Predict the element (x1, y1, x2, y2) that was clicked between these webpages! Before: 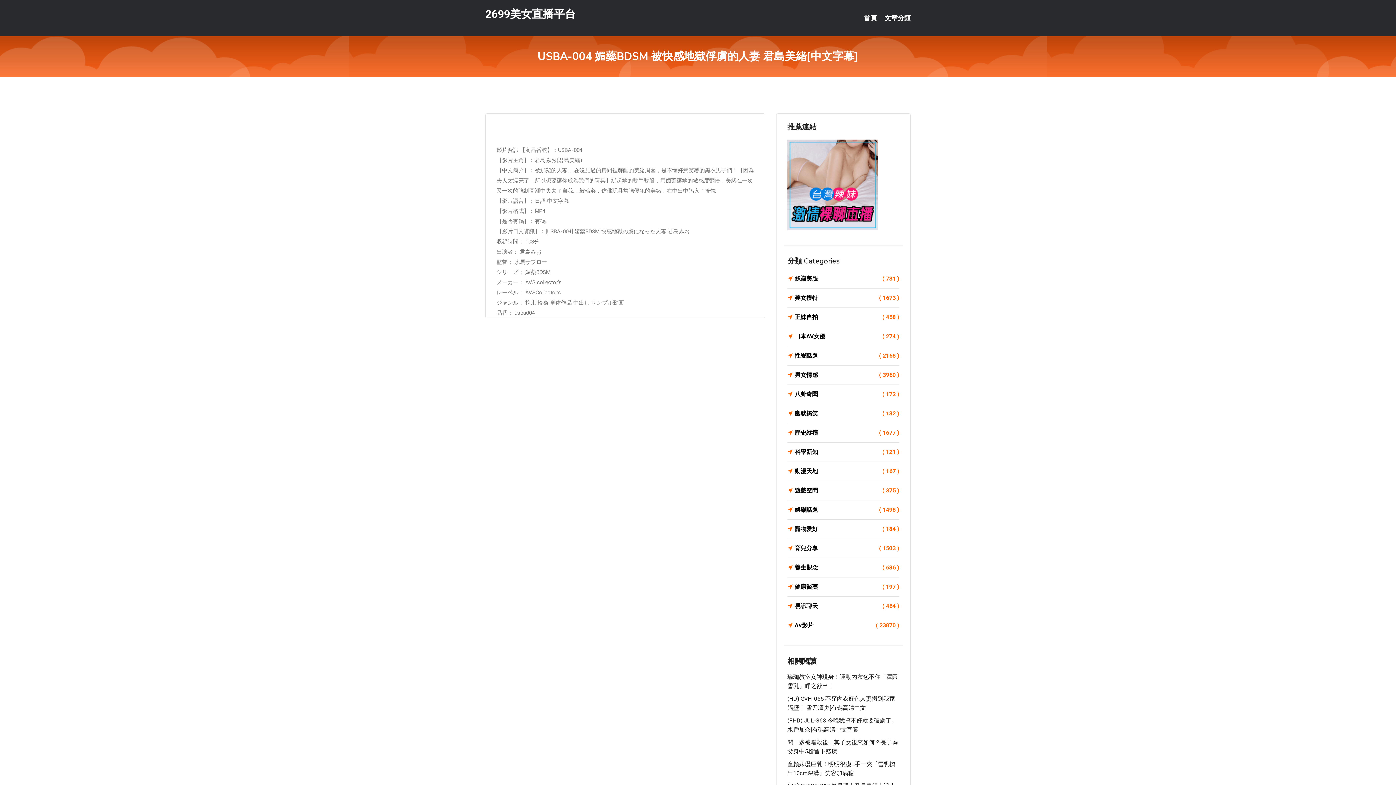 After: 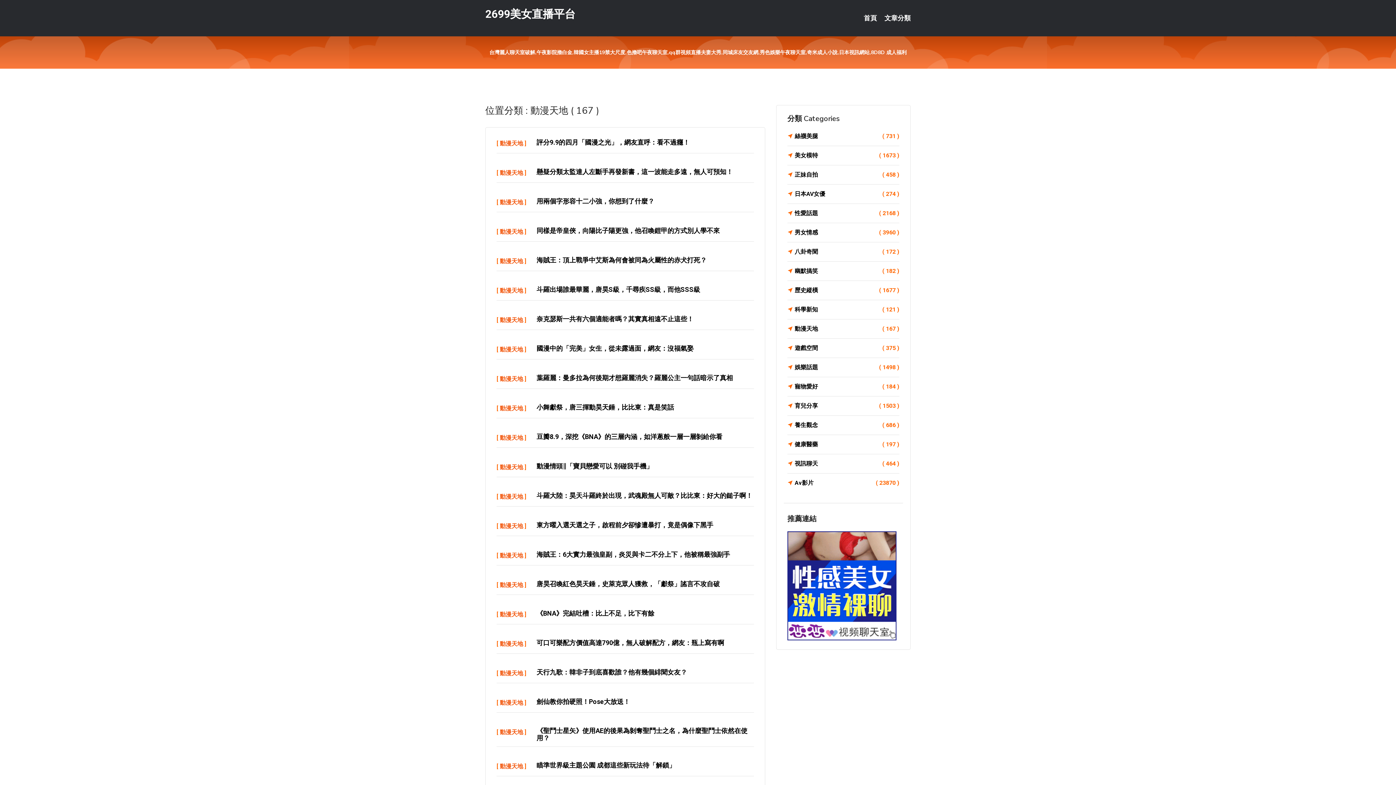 Action: bbox: (787, 466, 899, 476) label: 動漫天地
( 167 )